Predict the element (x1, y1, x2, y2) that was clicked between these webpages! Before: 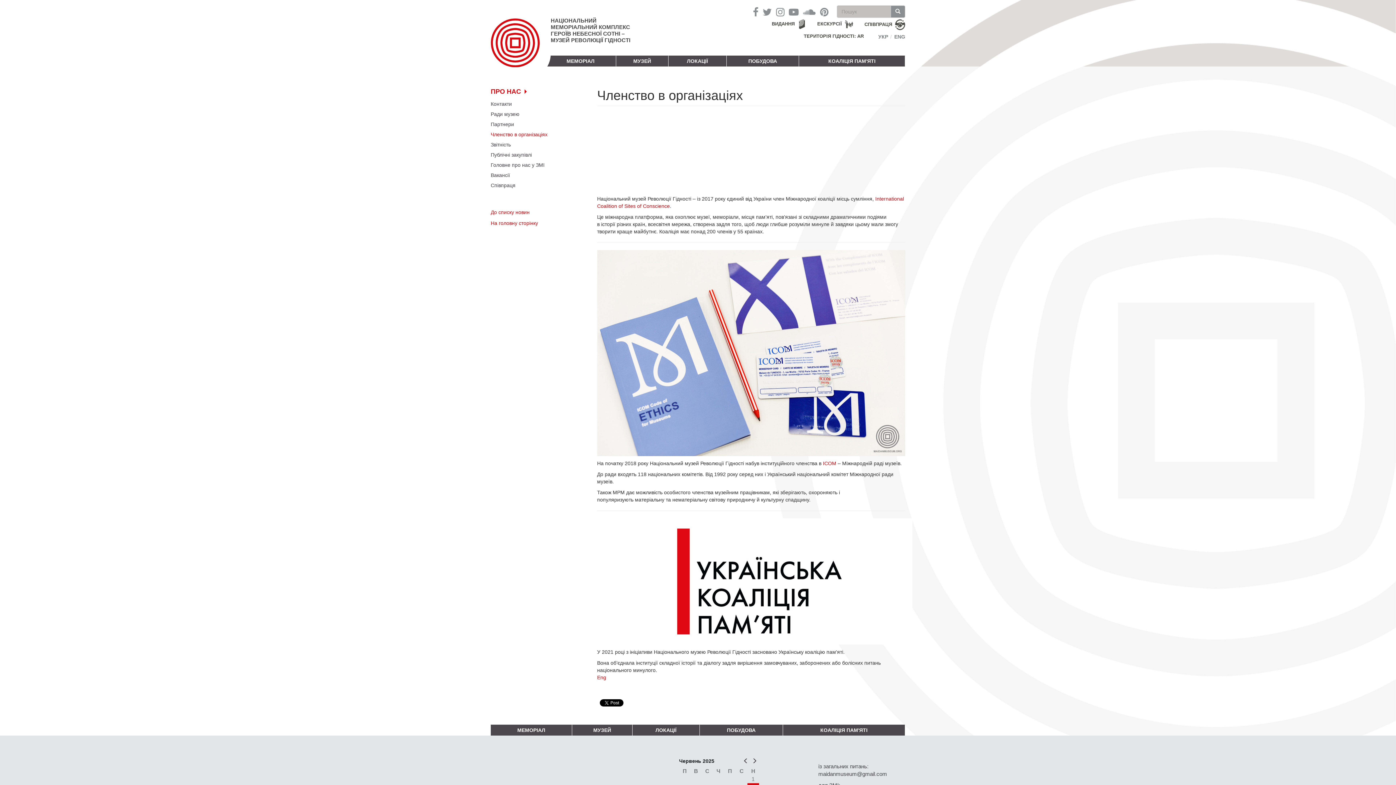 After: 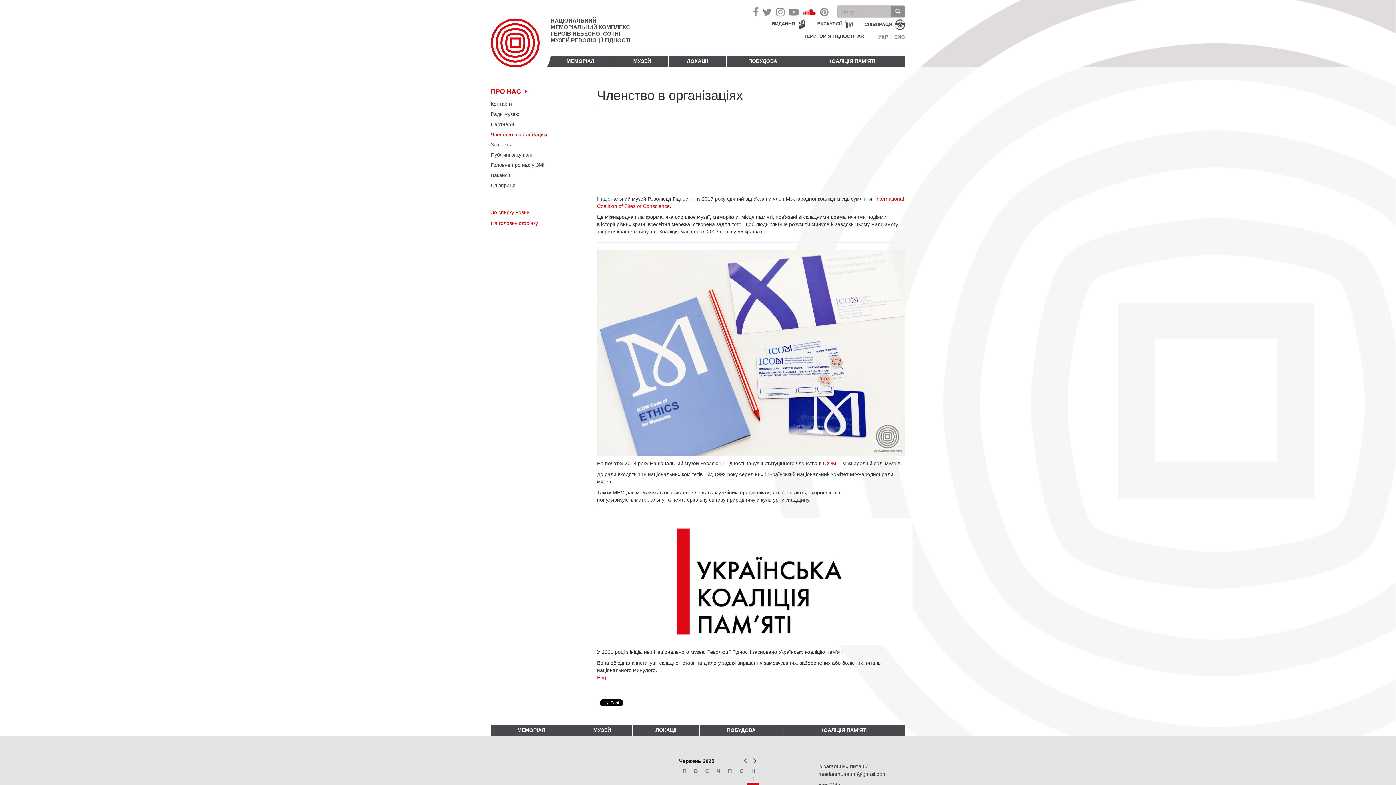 Action: bbox: (803, 5, 815, 19)